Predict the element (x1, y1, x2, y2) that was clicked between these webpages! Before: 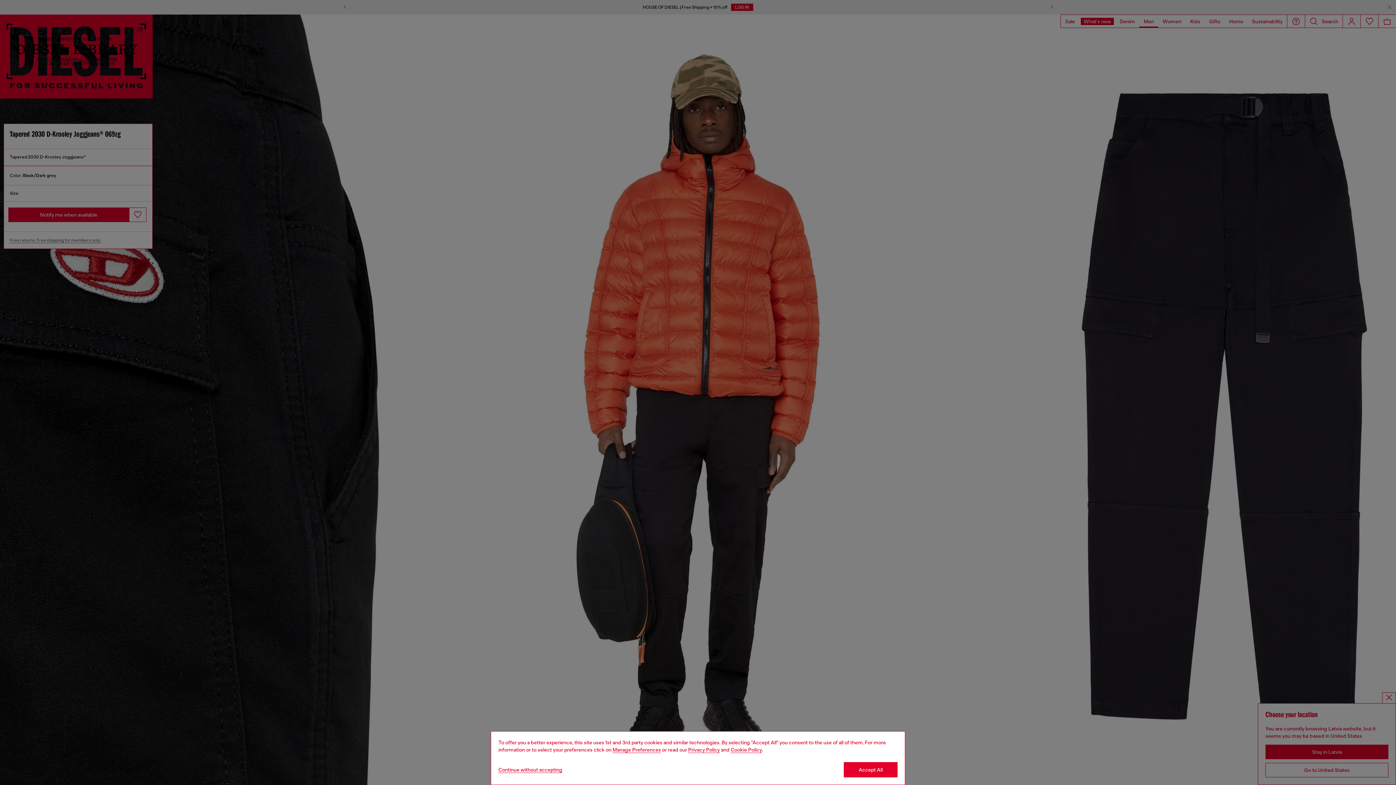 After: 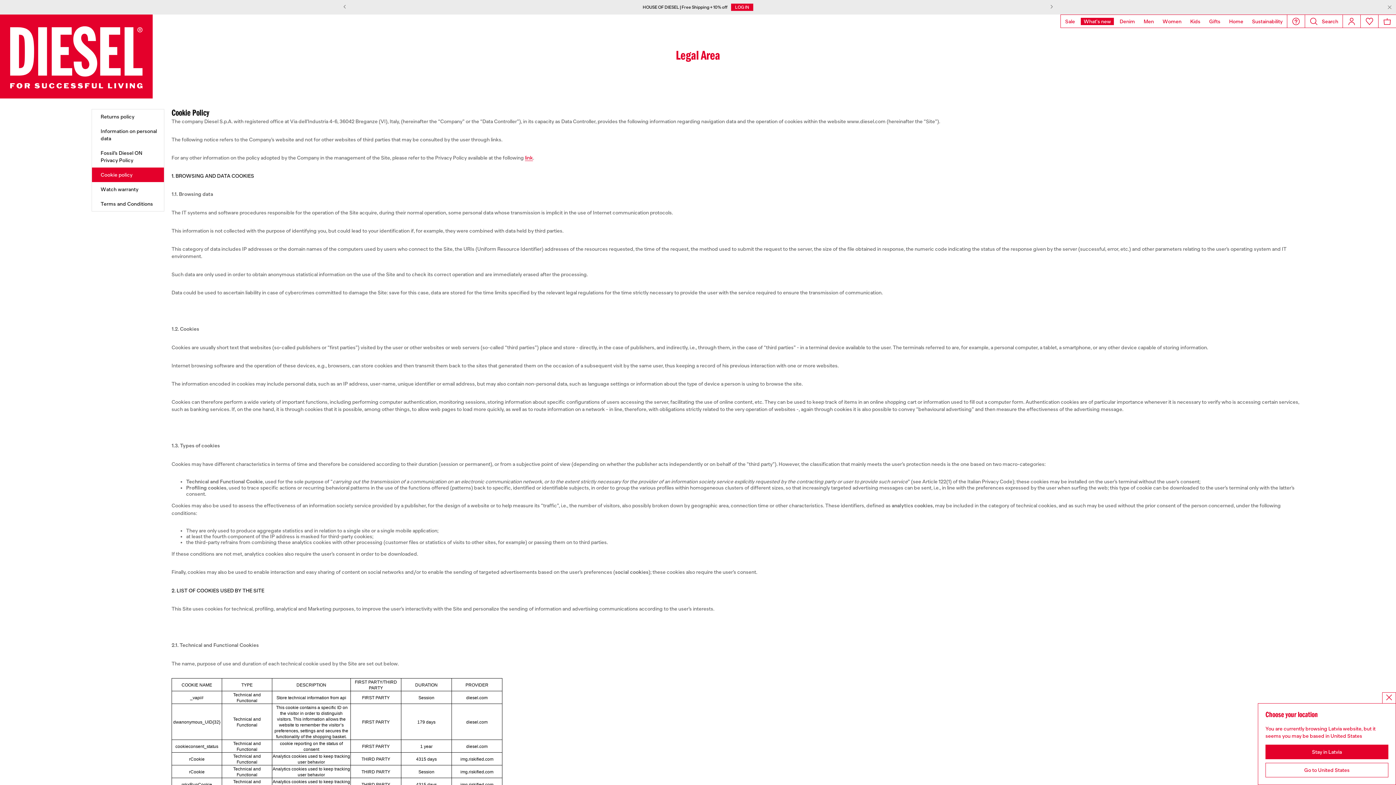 Action: bbox: (730, 747, 762, 753) label: Cookie Policy